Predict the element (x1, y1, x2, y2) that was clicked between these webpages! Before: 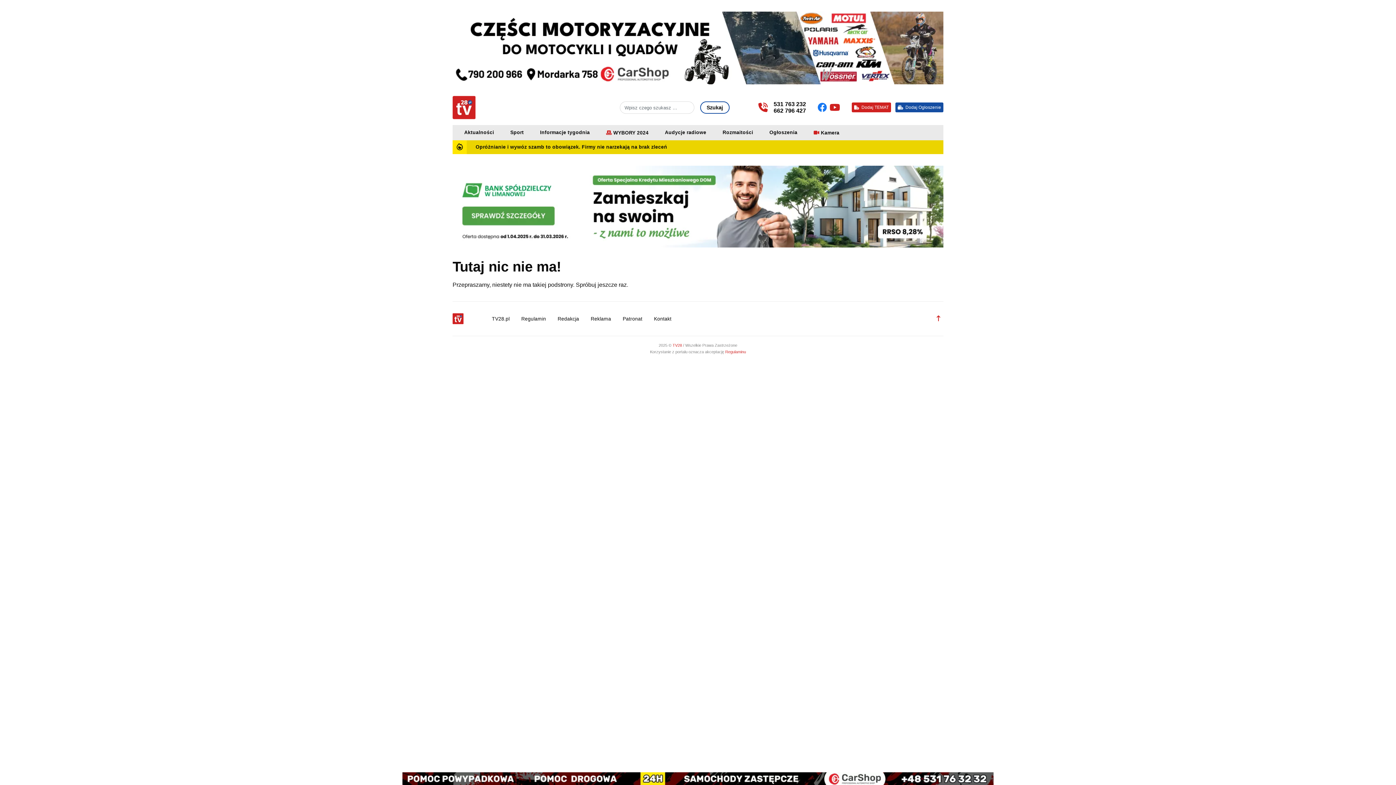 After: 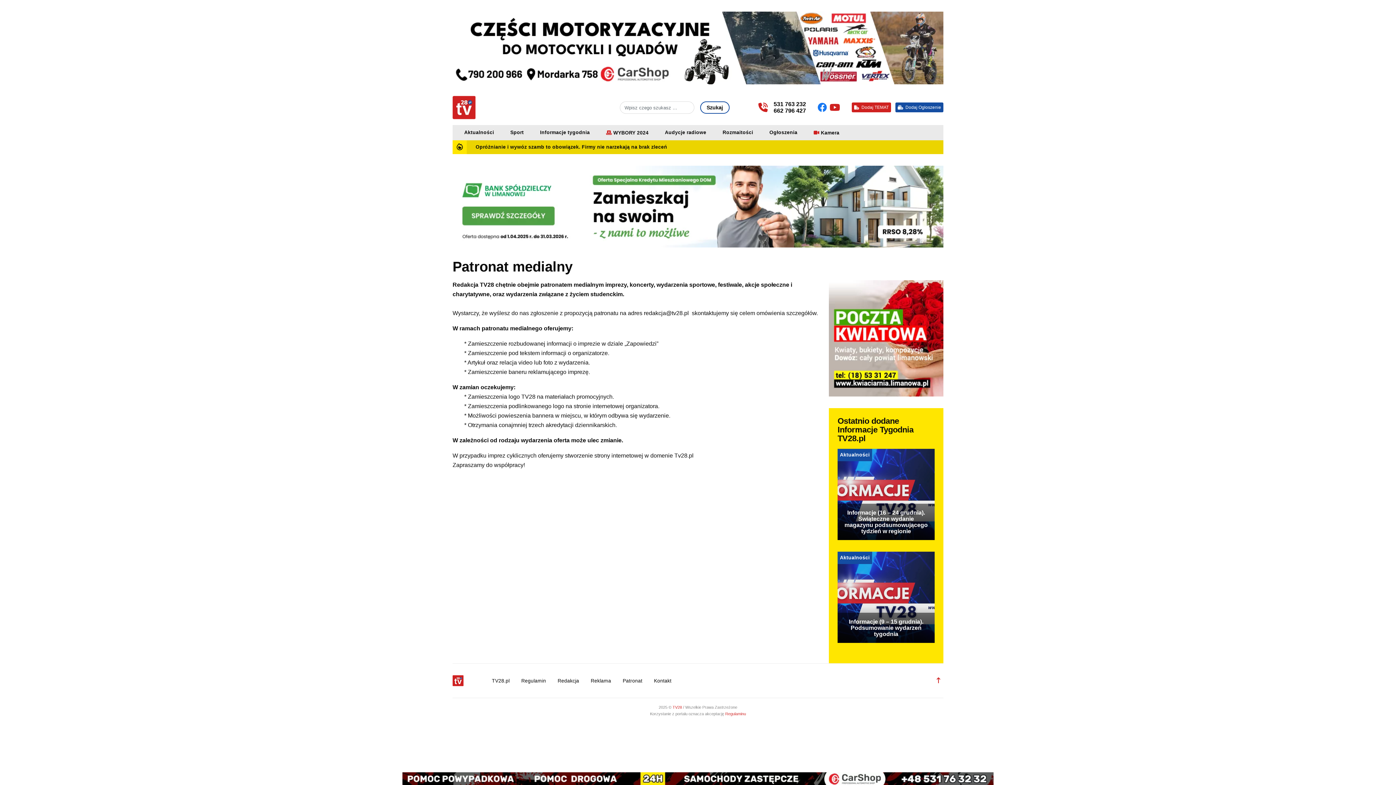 Action: bbox: (622, 316, 642, 321) label: Patronat